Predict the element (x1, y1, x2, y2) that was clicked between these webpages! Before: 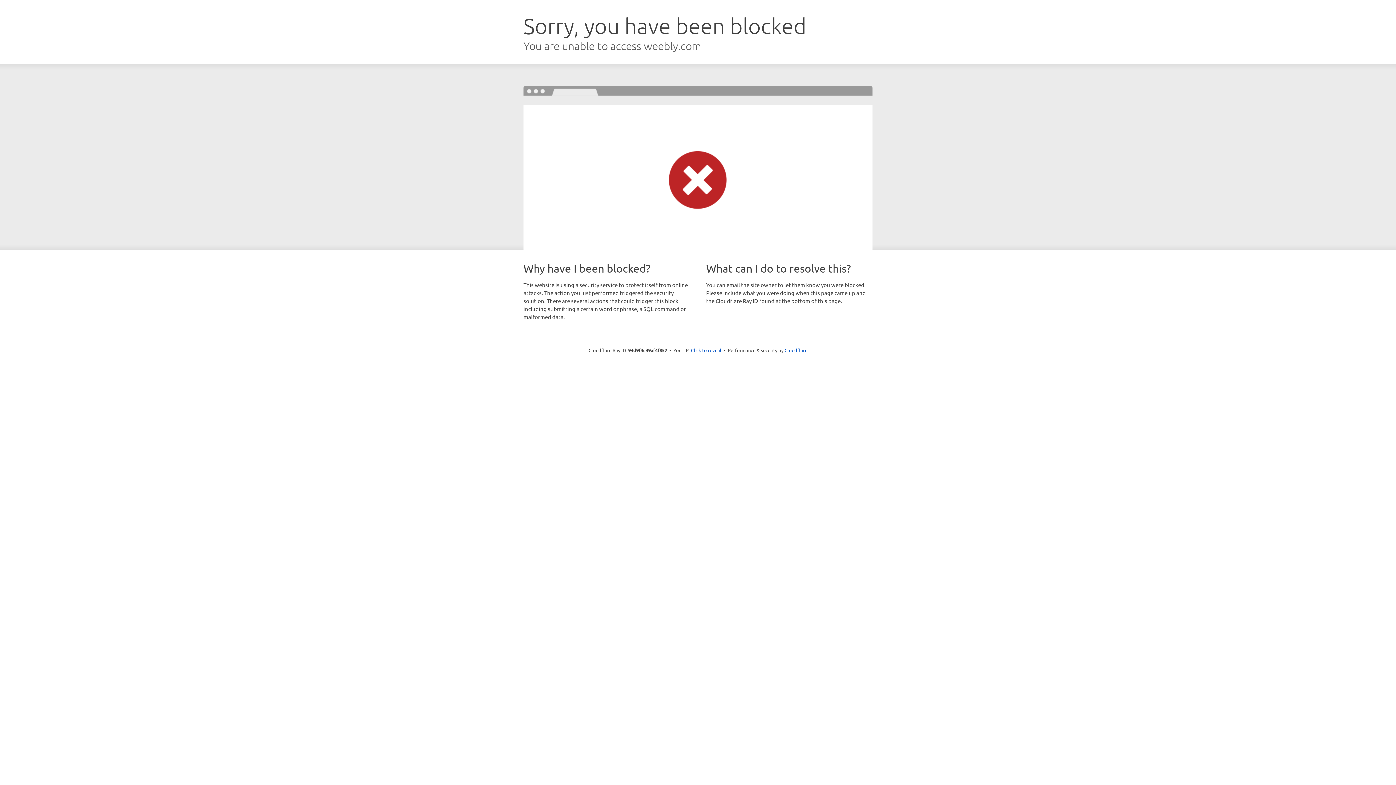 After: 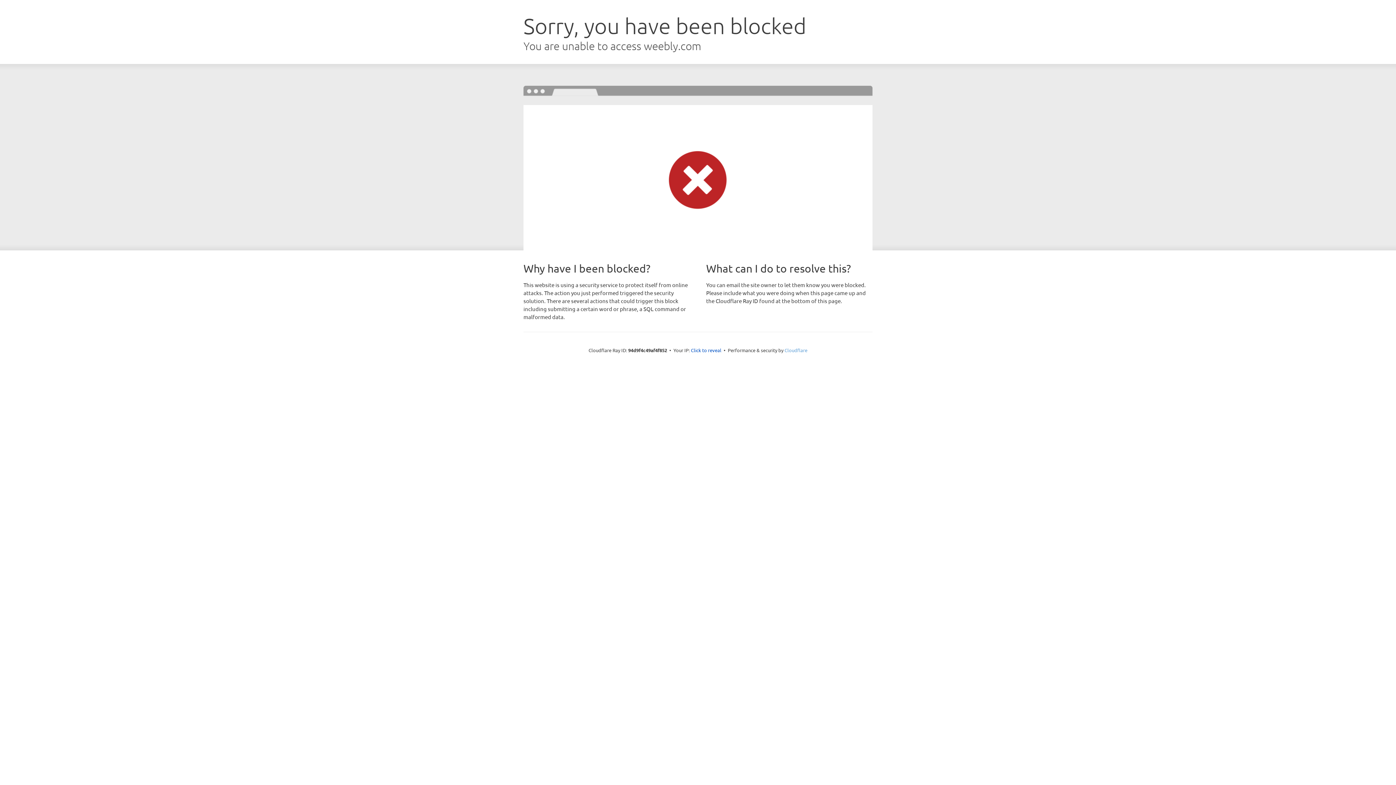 Action: label: Cloudflare bbox: (784, 347, 807, 353)